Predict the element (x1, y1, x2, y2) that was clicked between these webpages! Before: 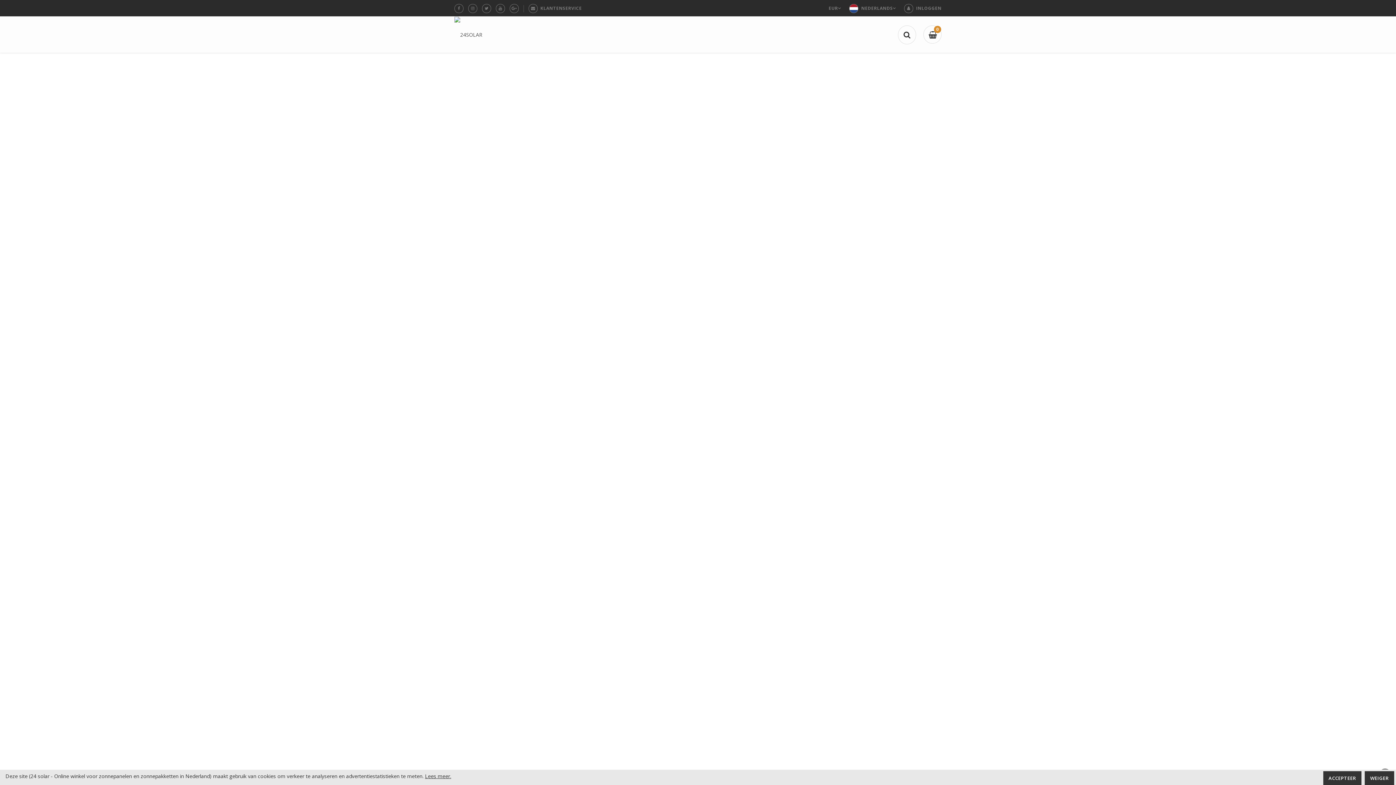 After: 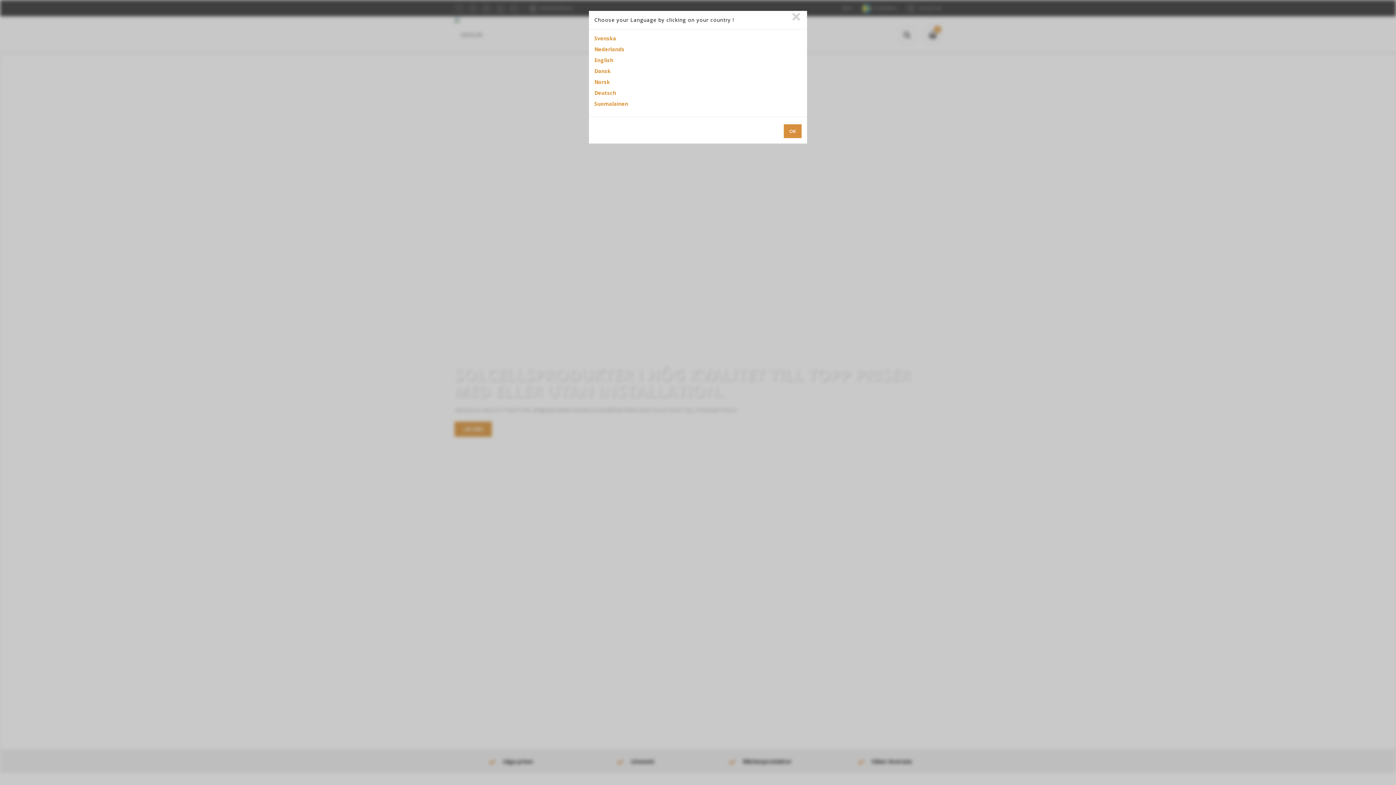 Action: bbox: (454, 16, 482, 53)